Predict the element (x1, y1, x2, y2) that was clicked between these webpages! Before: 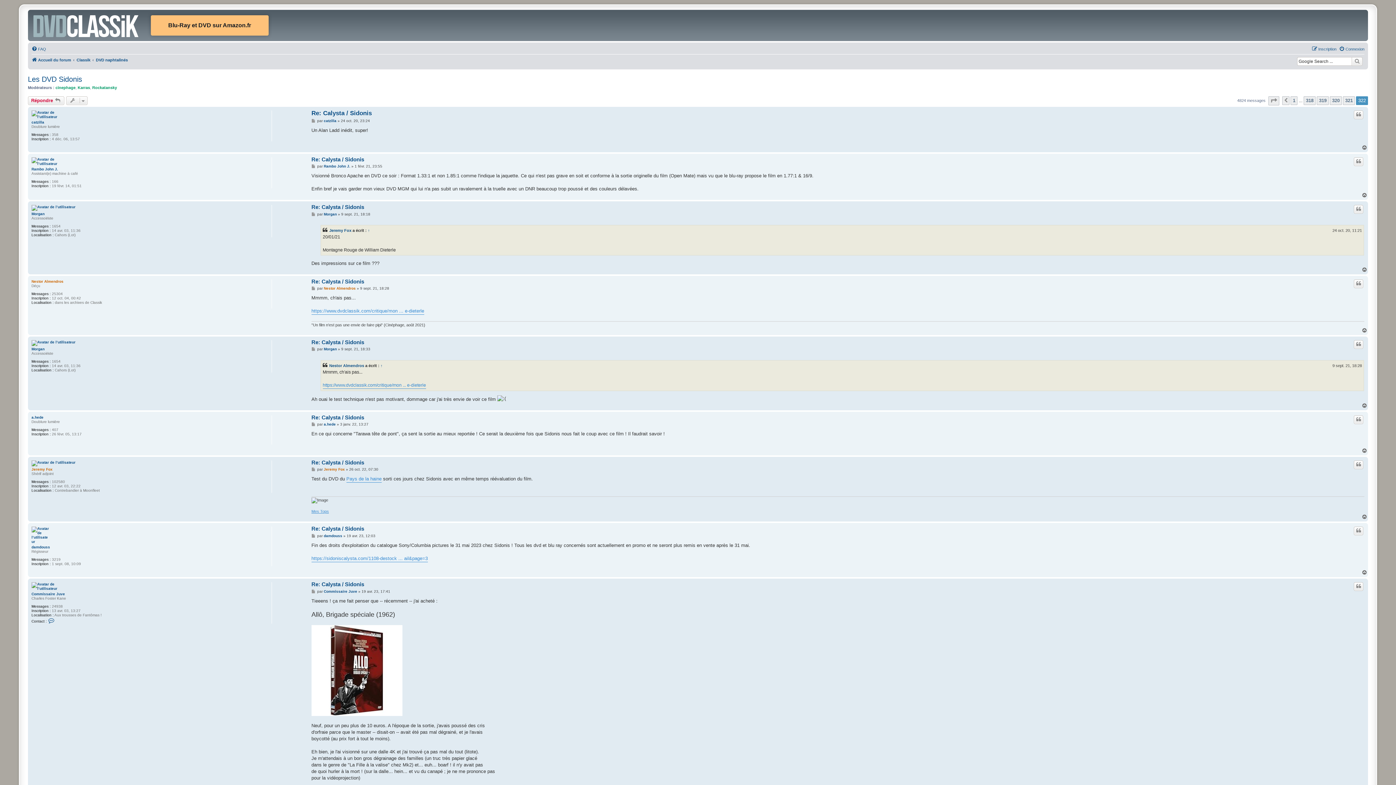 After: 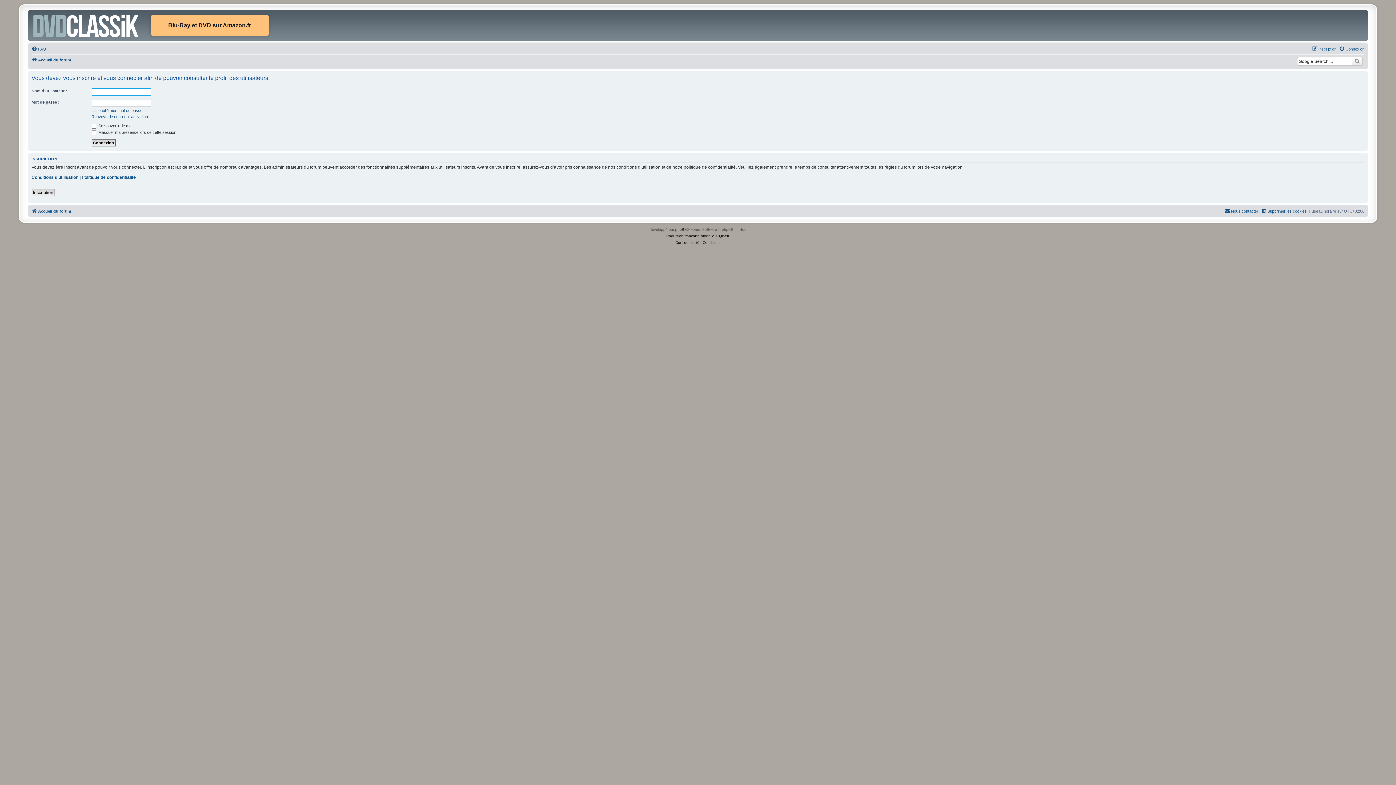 Action: label: Karras bbox: (77, 85, 90, 89)